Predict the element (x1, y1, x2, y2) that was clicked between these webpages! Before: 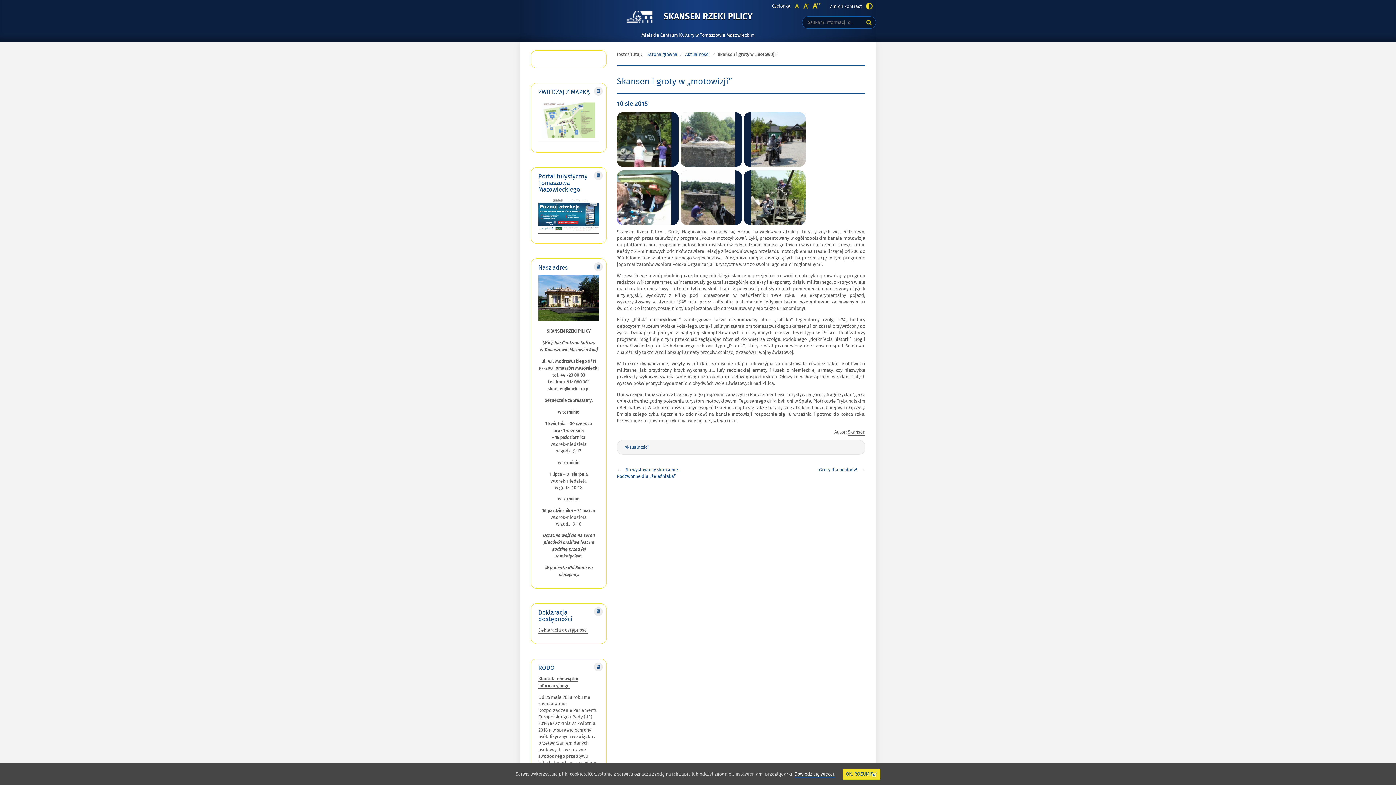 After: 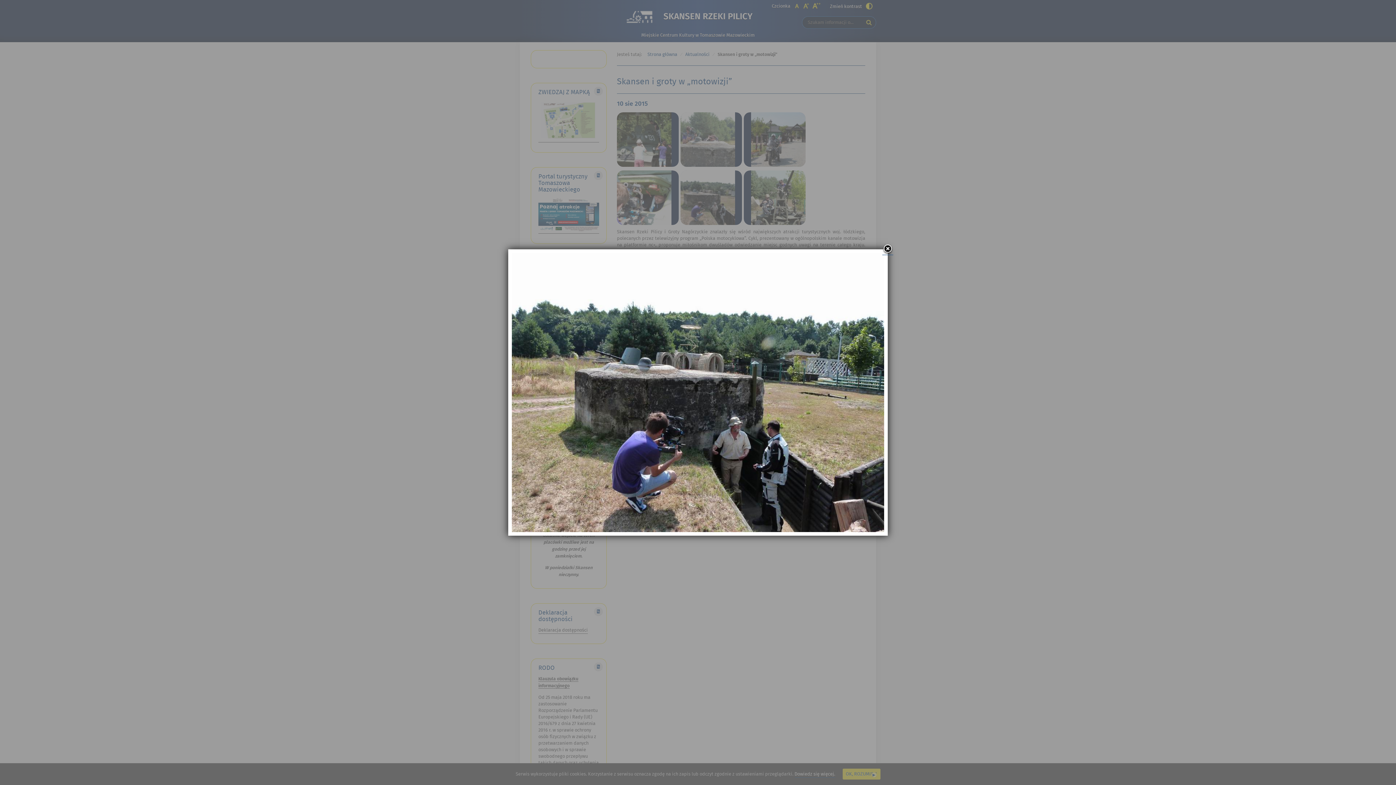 Action: bbox: (680, 170, 742, 225)